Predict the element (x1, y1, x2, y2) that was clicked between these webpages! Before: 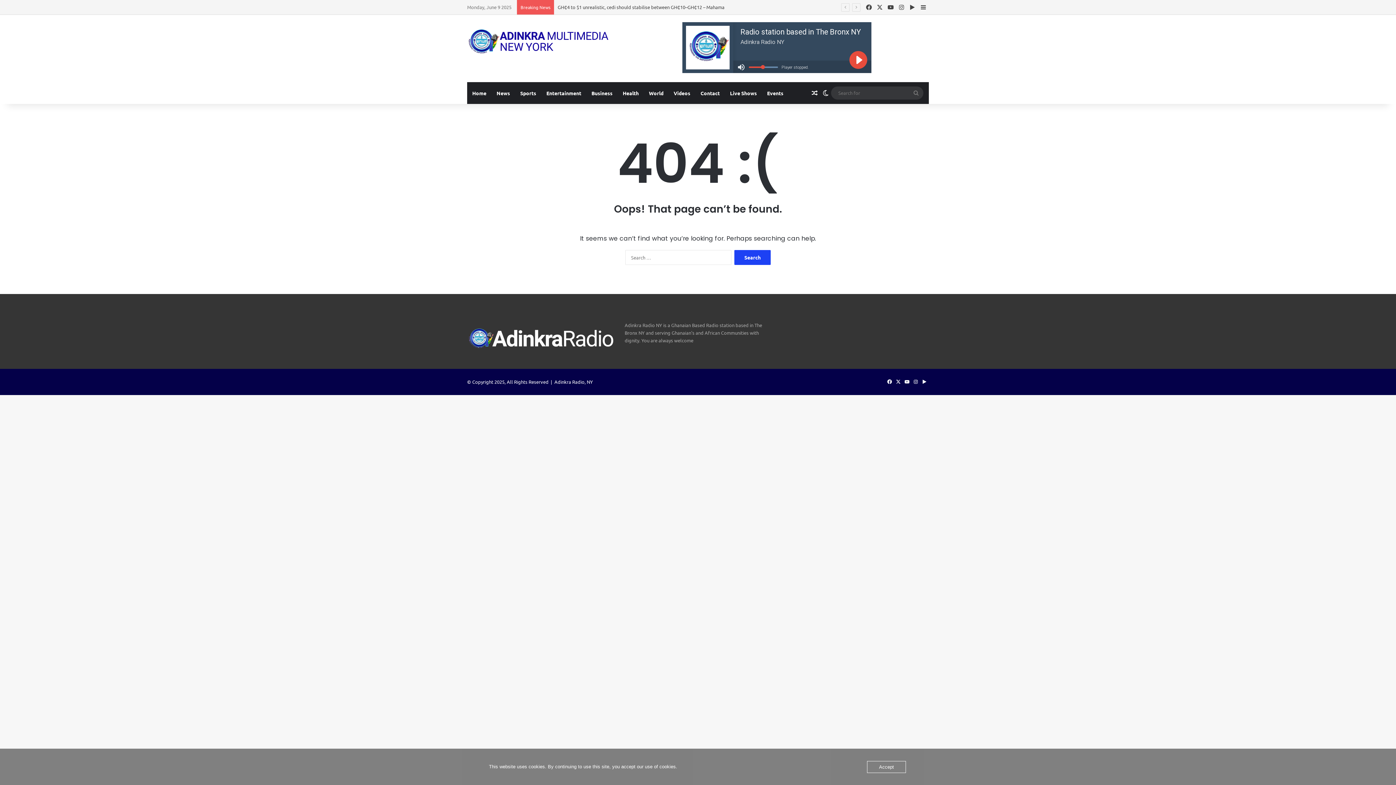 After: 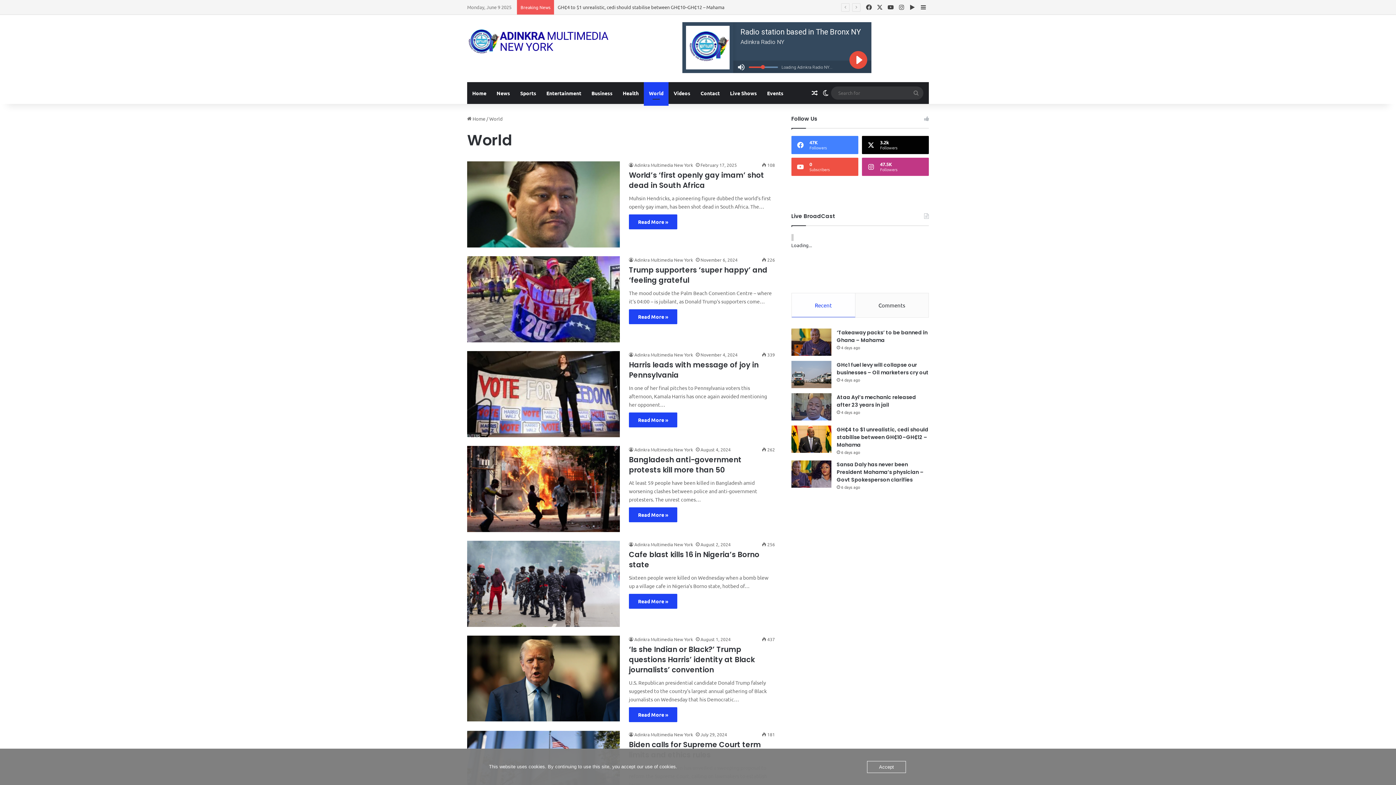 Action: label: World bbox: (644, 82, 668, 104)